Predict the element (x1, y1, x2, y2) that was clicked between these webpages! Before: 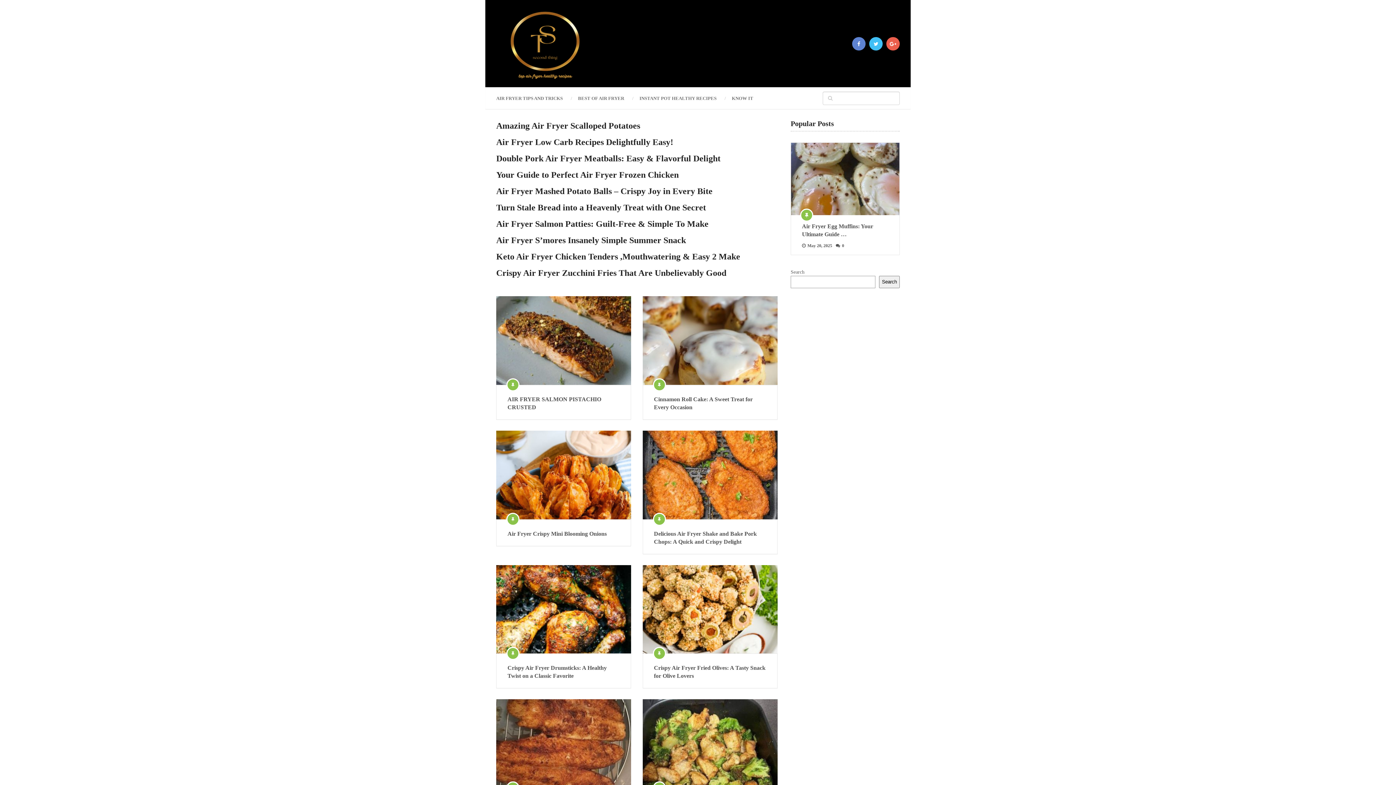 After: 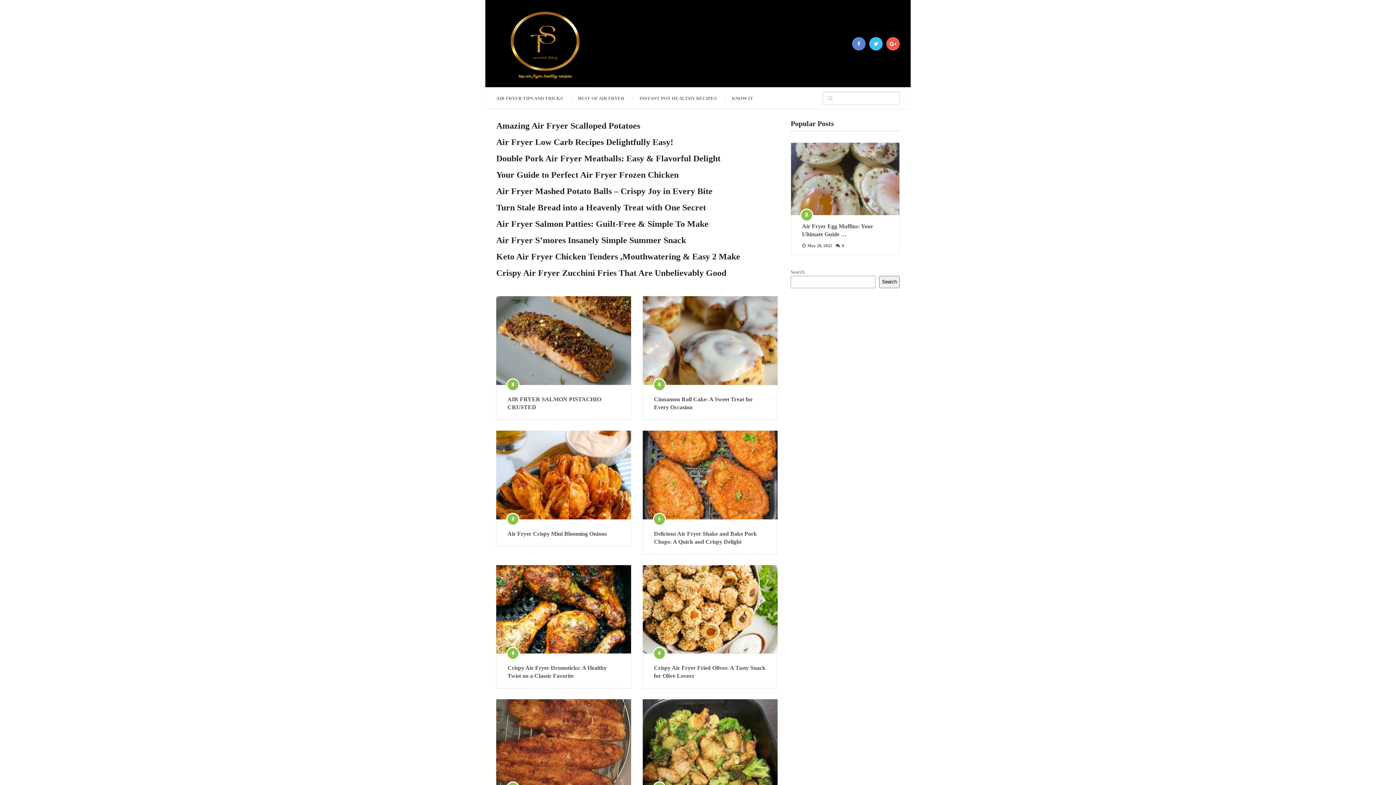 Action: bbox: (886, 36, 900, 50)